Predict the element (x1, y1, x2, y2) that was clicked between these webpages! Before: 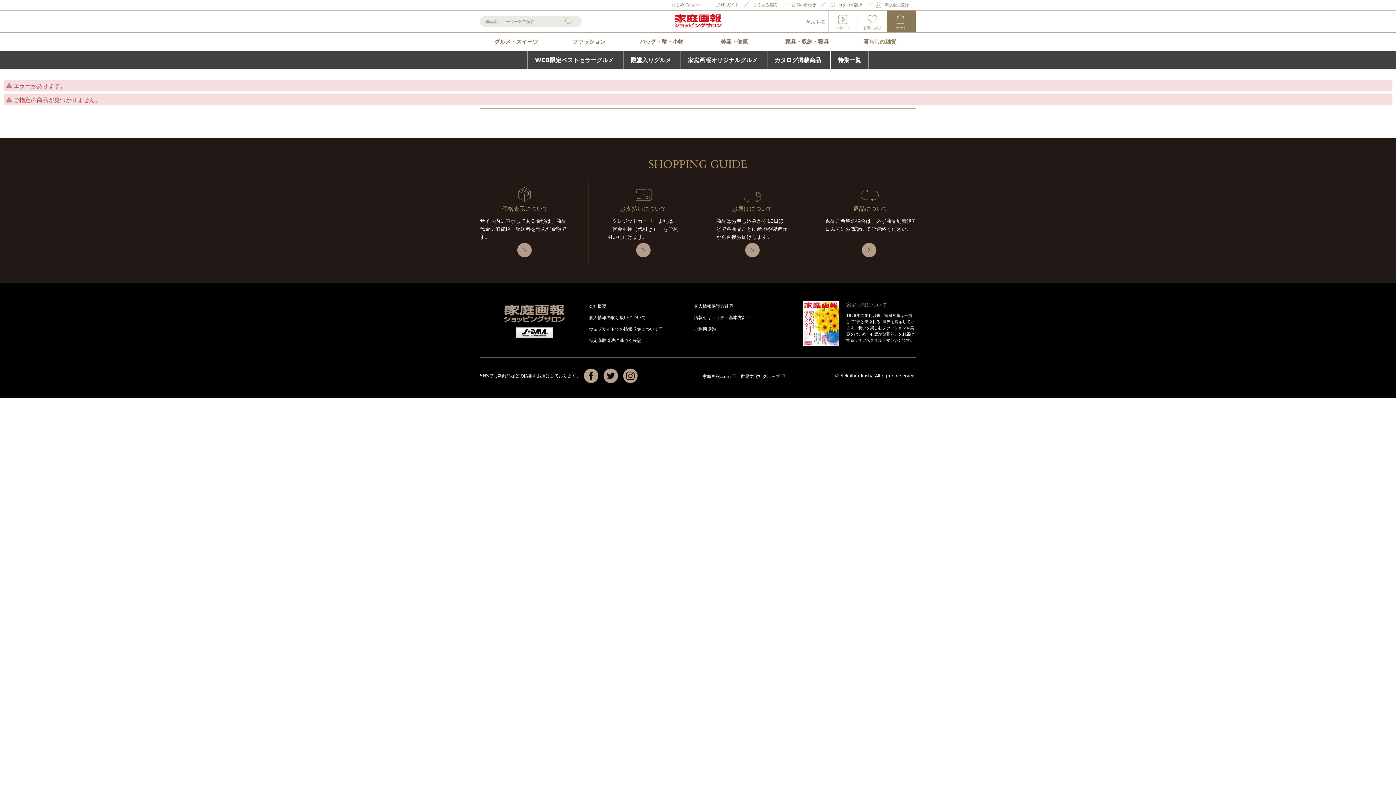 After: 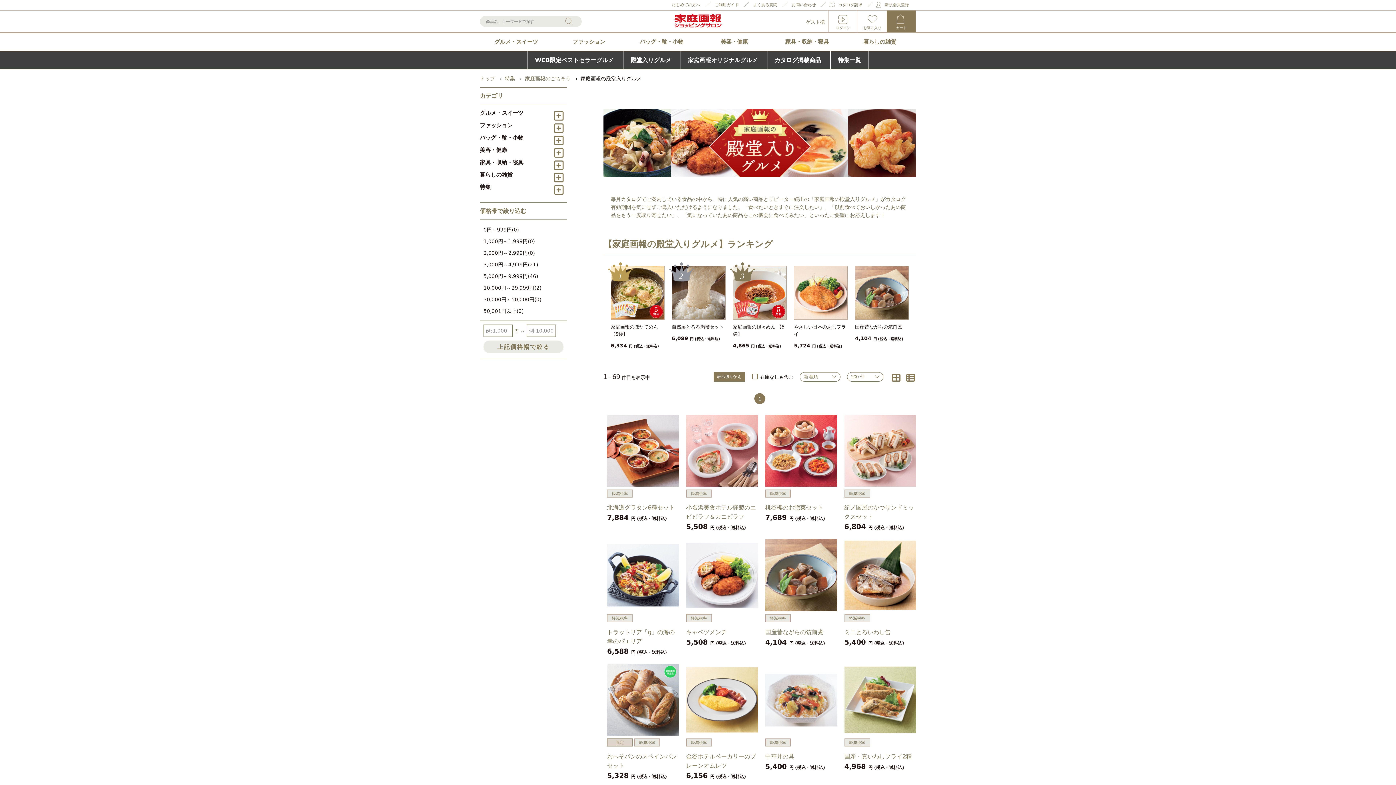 Action: bbox: (623, 51, 678, 69) label: 殿堂入りグルメ